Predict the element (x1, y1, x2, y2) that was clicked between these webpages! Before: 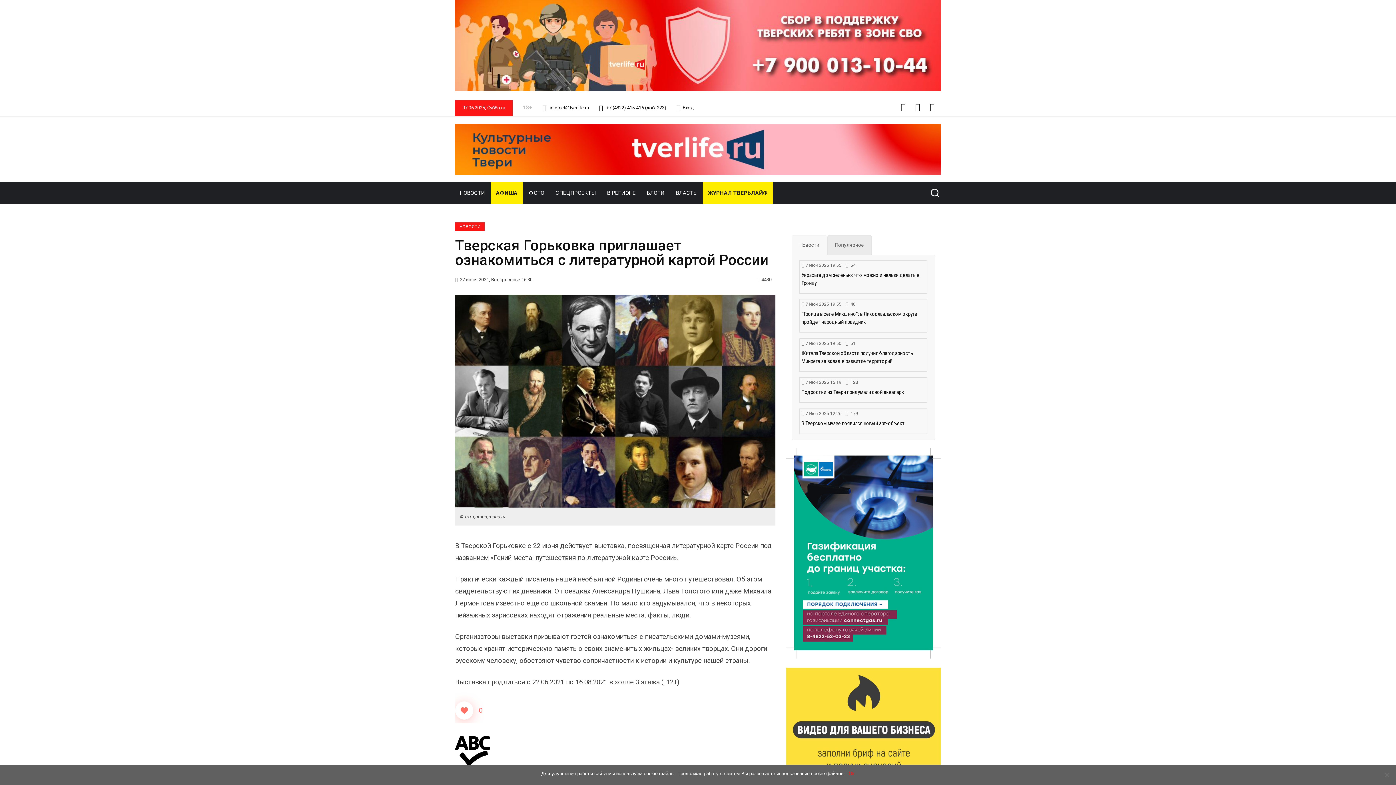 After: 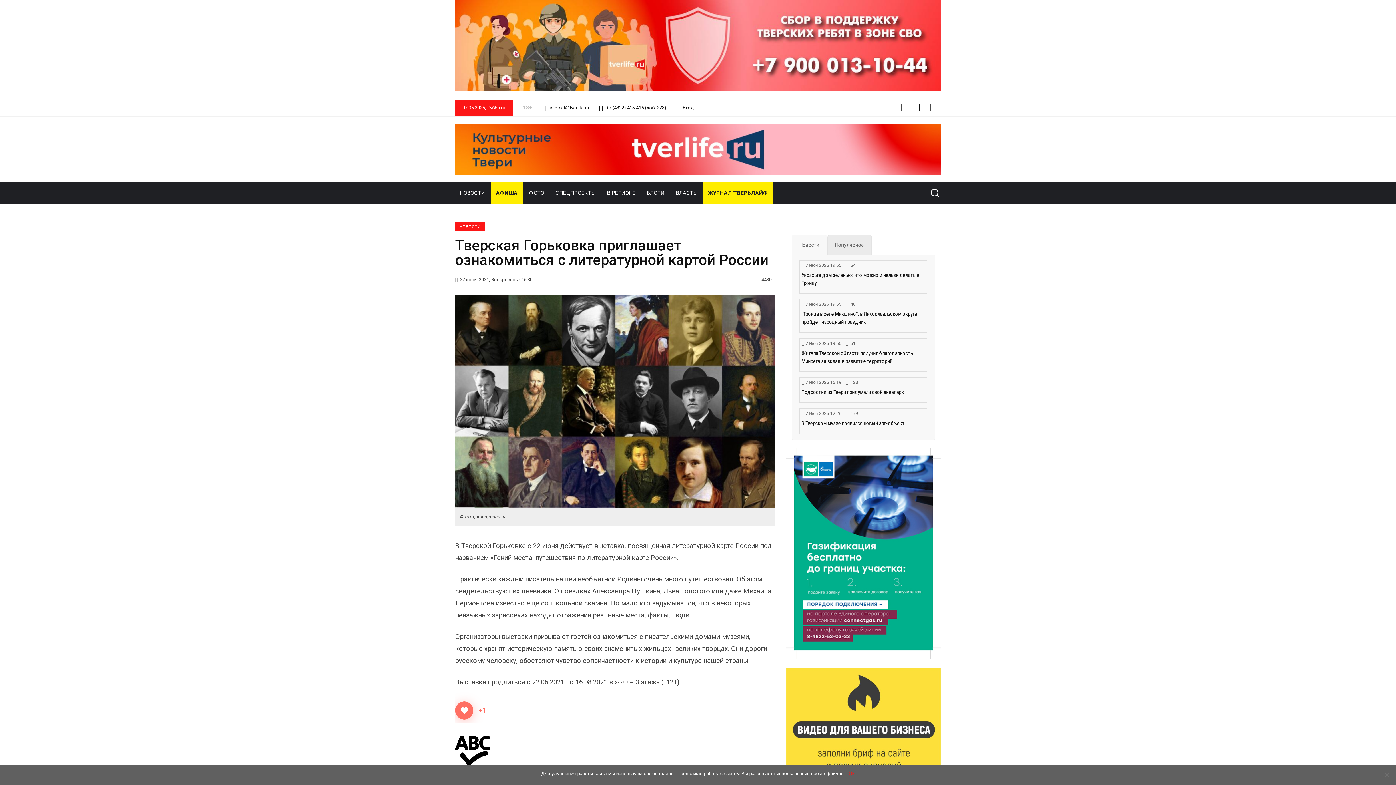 Action: label: Нравится bbox: (455, 701, 473, 720)